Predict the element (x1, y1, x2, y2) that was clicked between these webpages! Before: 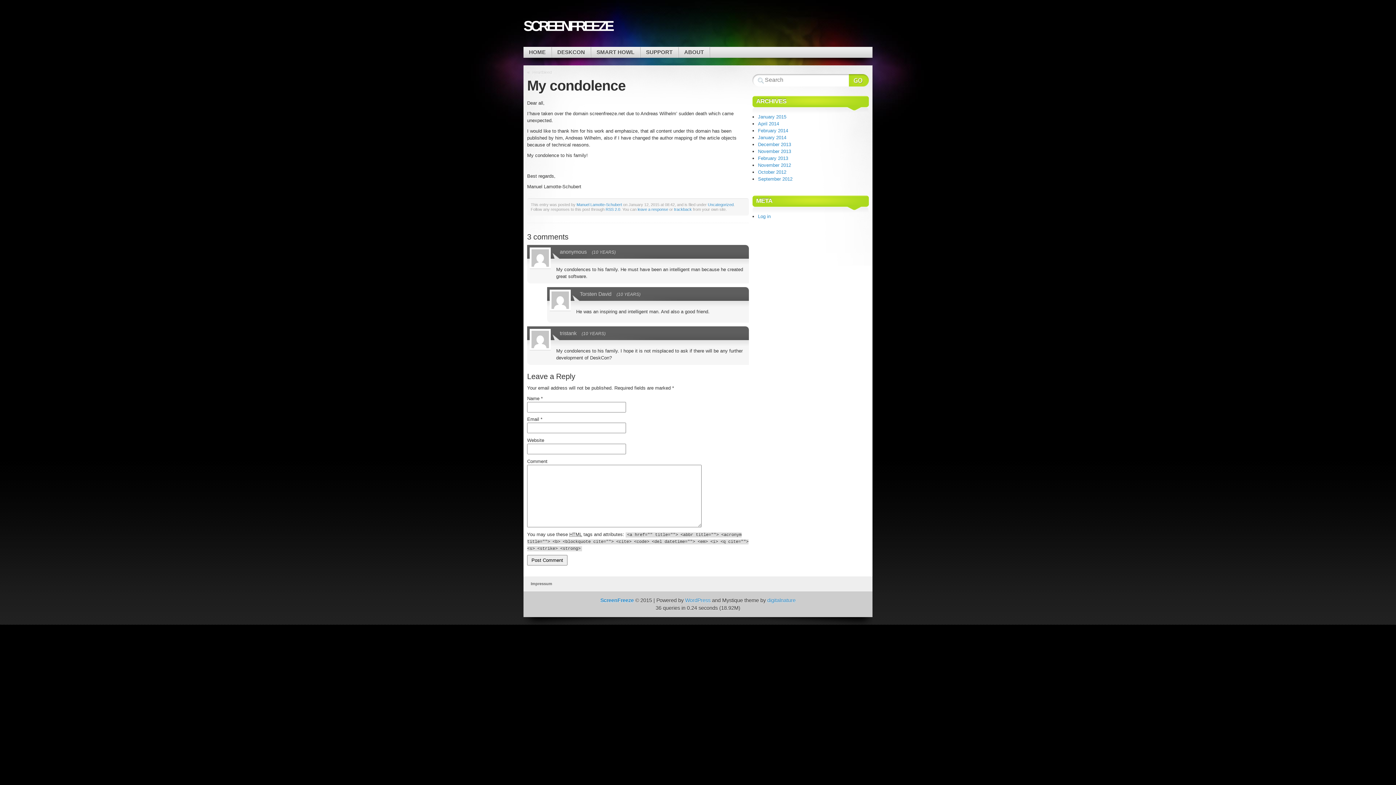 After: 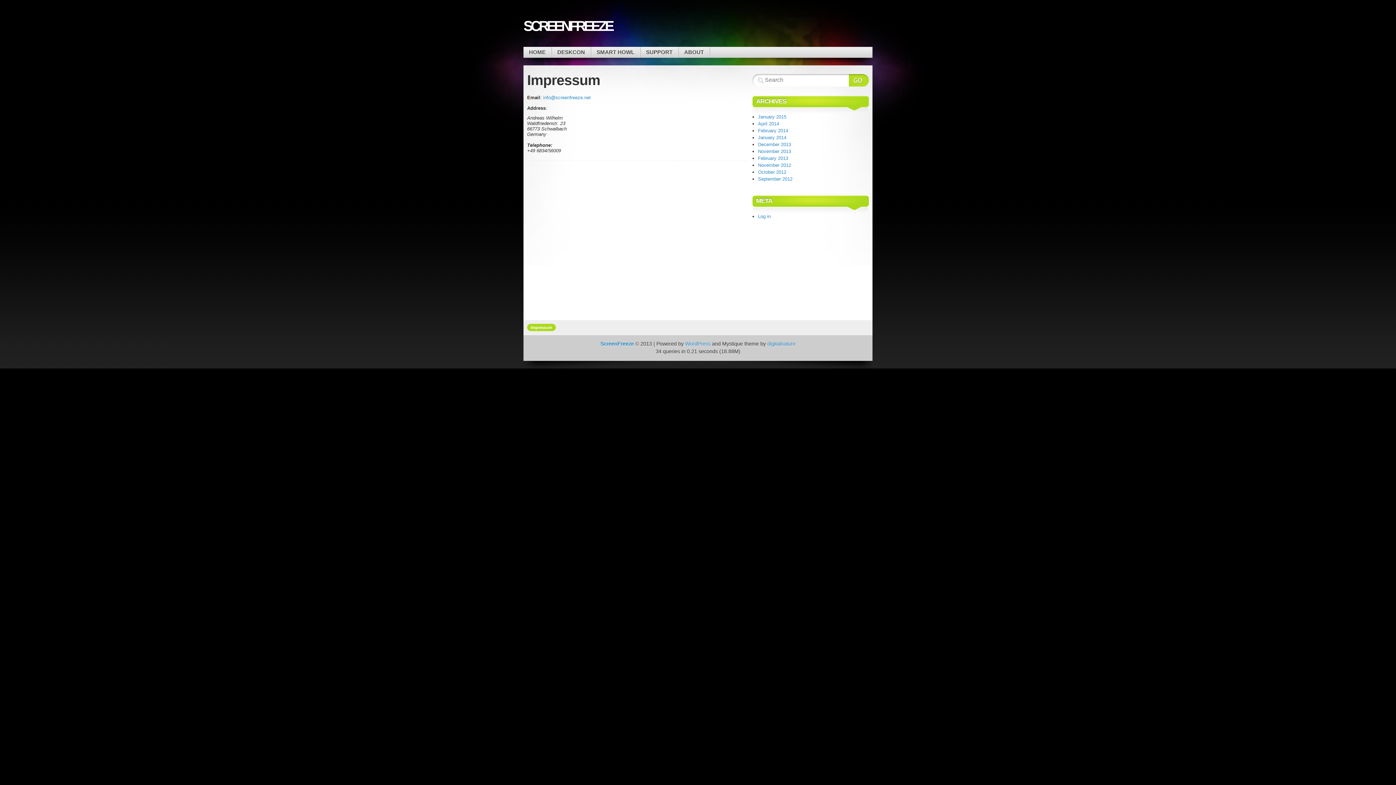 Action: bbox: (527, 580, 556, 587) label: Impressum